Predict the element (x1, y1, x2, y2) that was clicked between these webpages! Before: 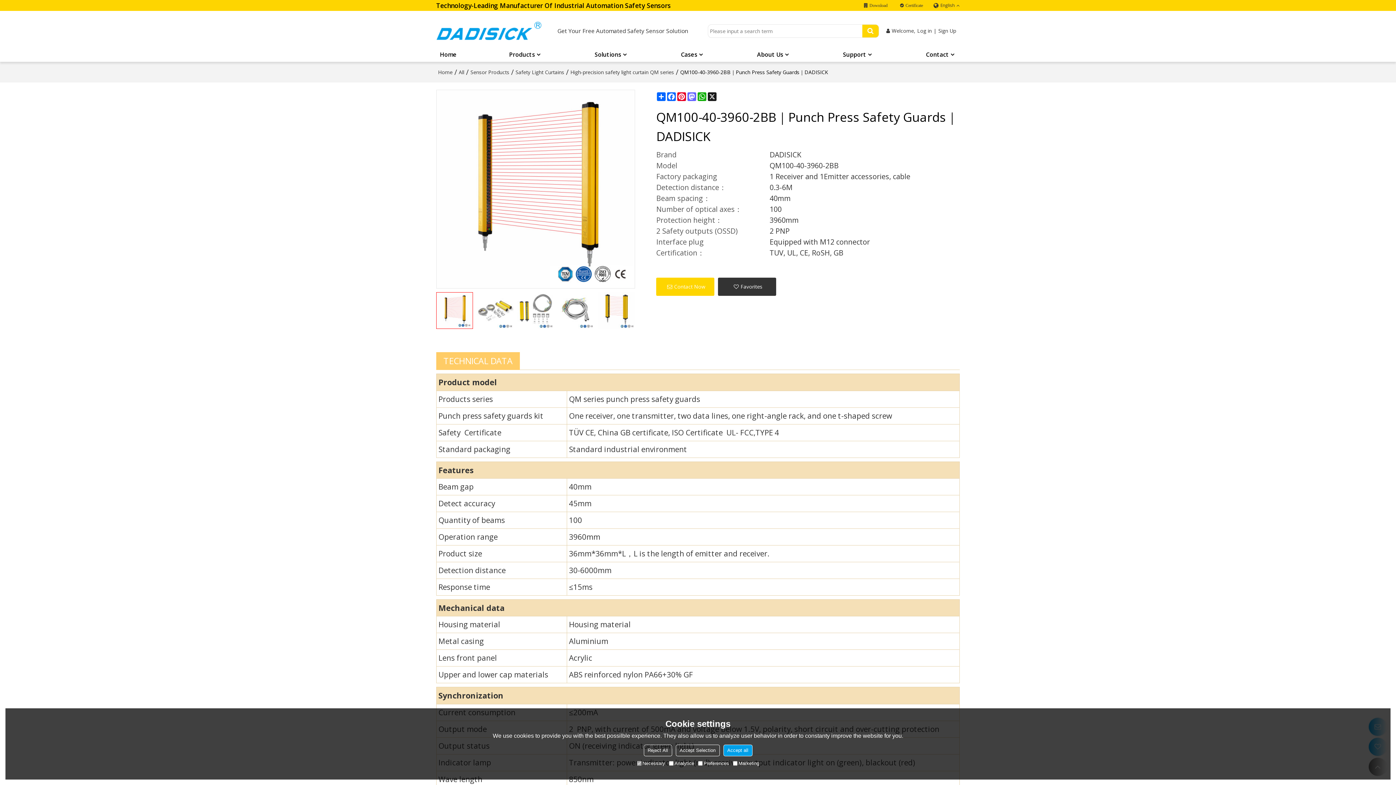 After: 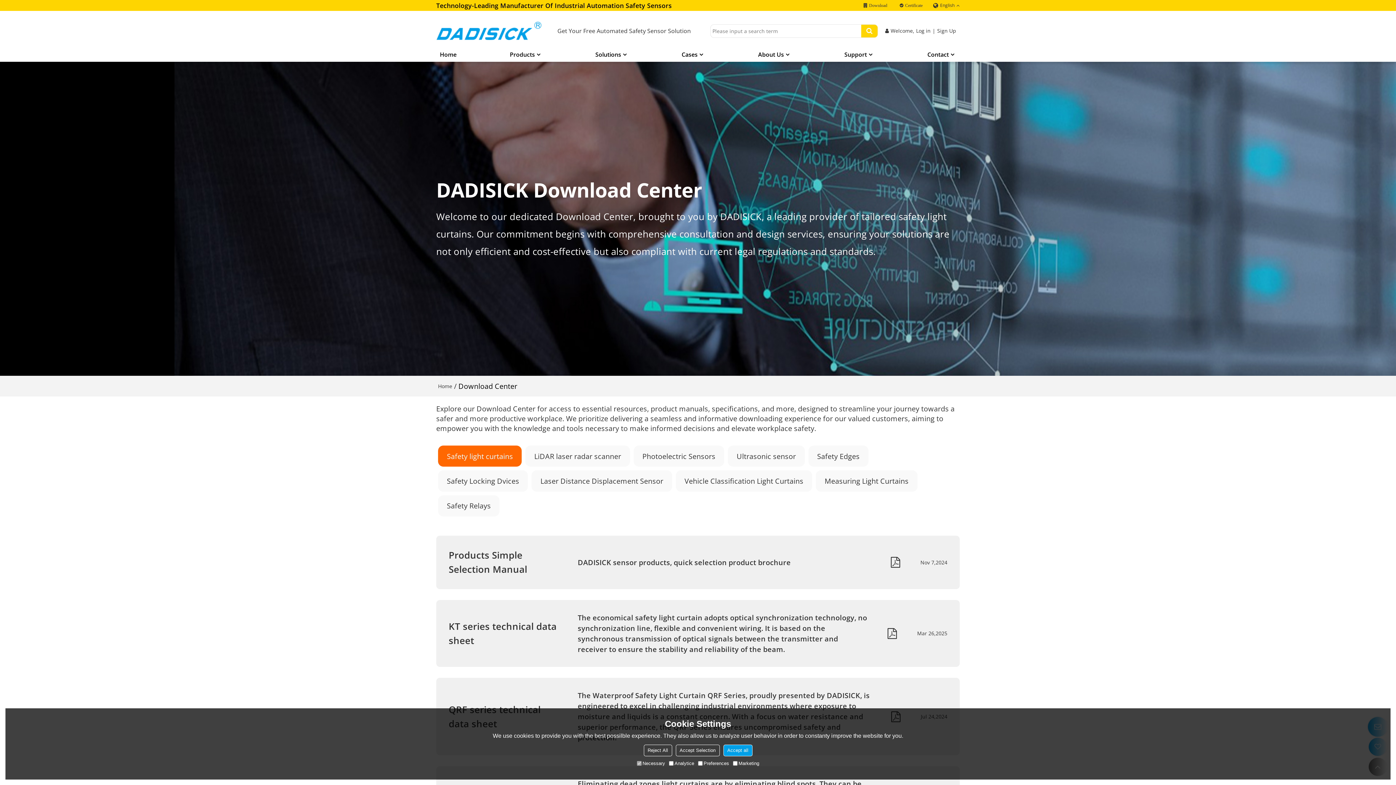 Action: bbox: (857, 1, 893, 9) label: Download